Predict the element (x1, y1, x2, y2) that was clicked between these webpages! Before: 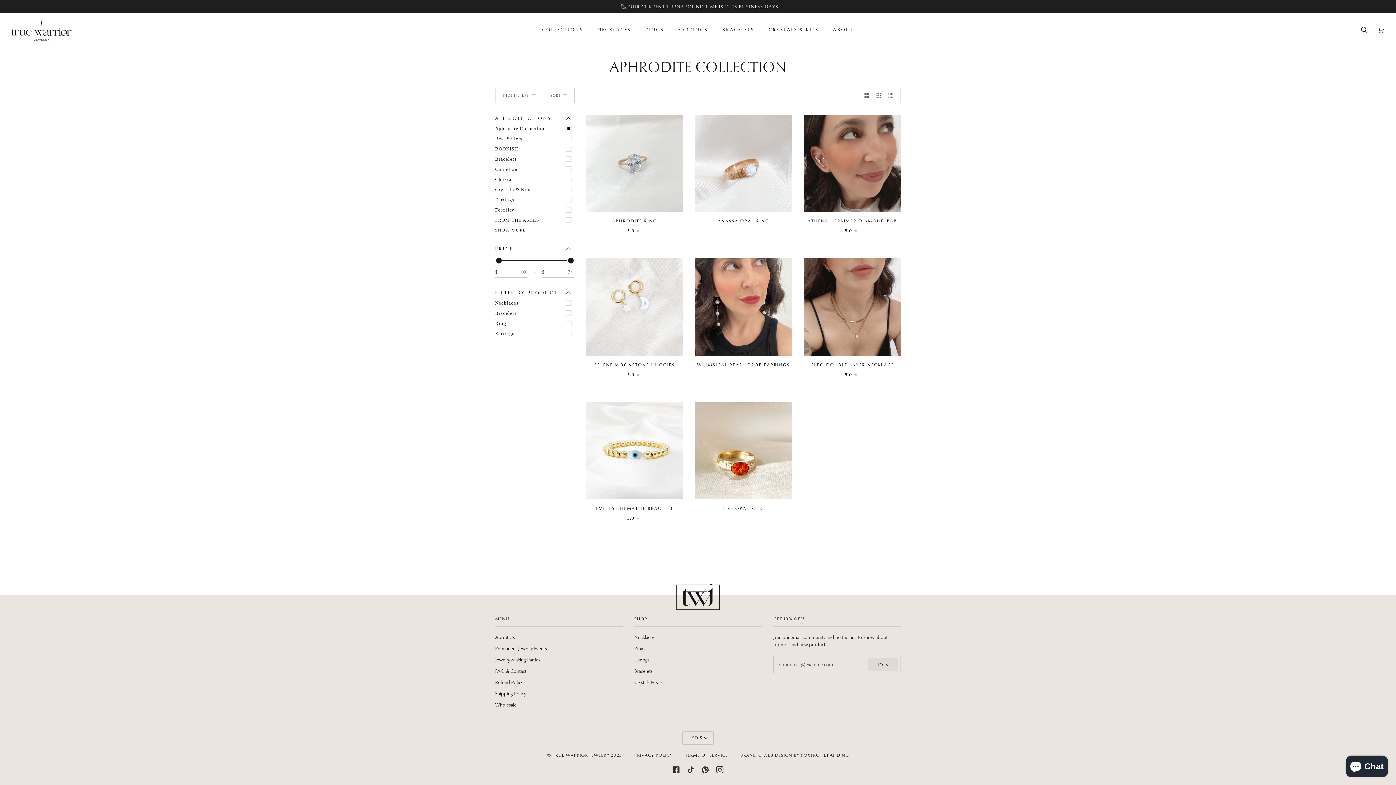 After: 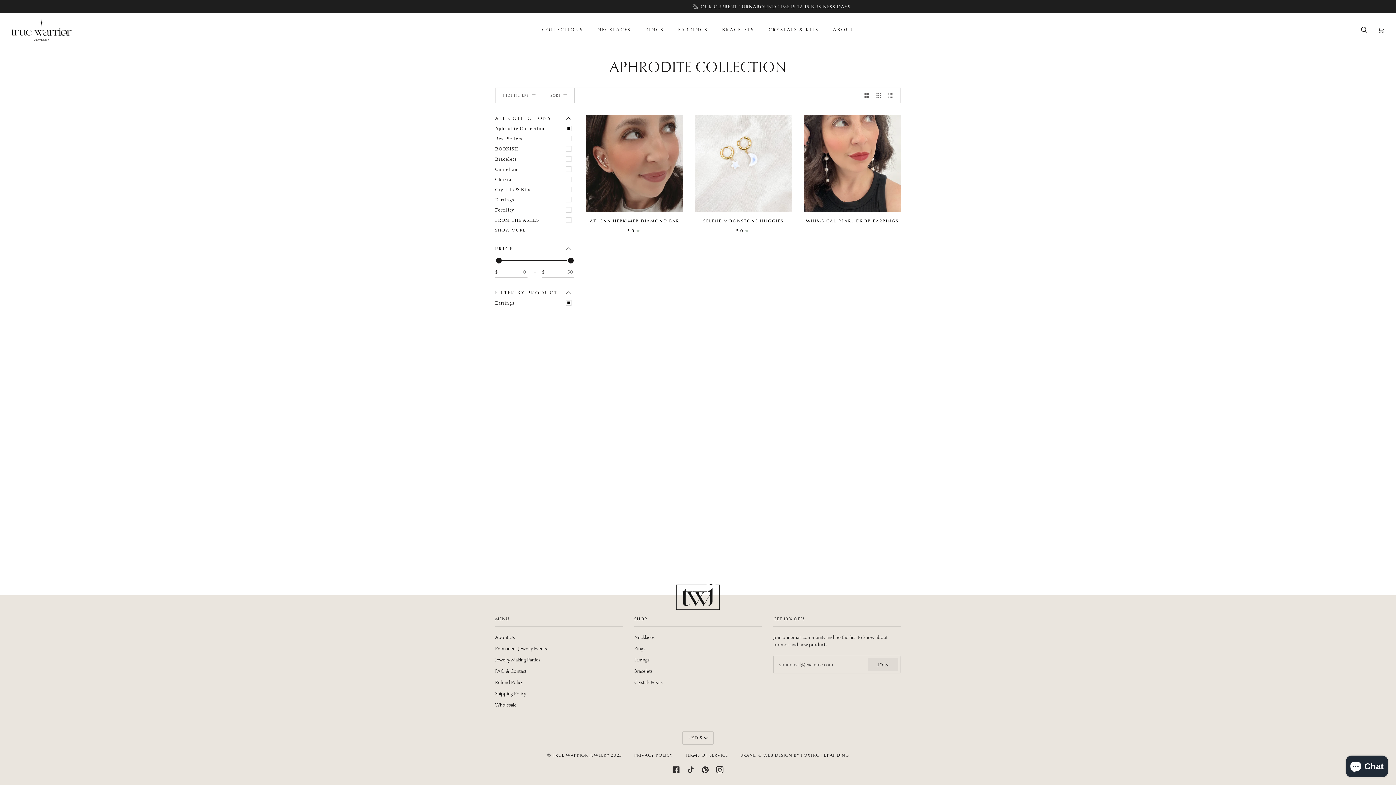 Action: label: Earrings bbox: (495, 328, 574, 338)